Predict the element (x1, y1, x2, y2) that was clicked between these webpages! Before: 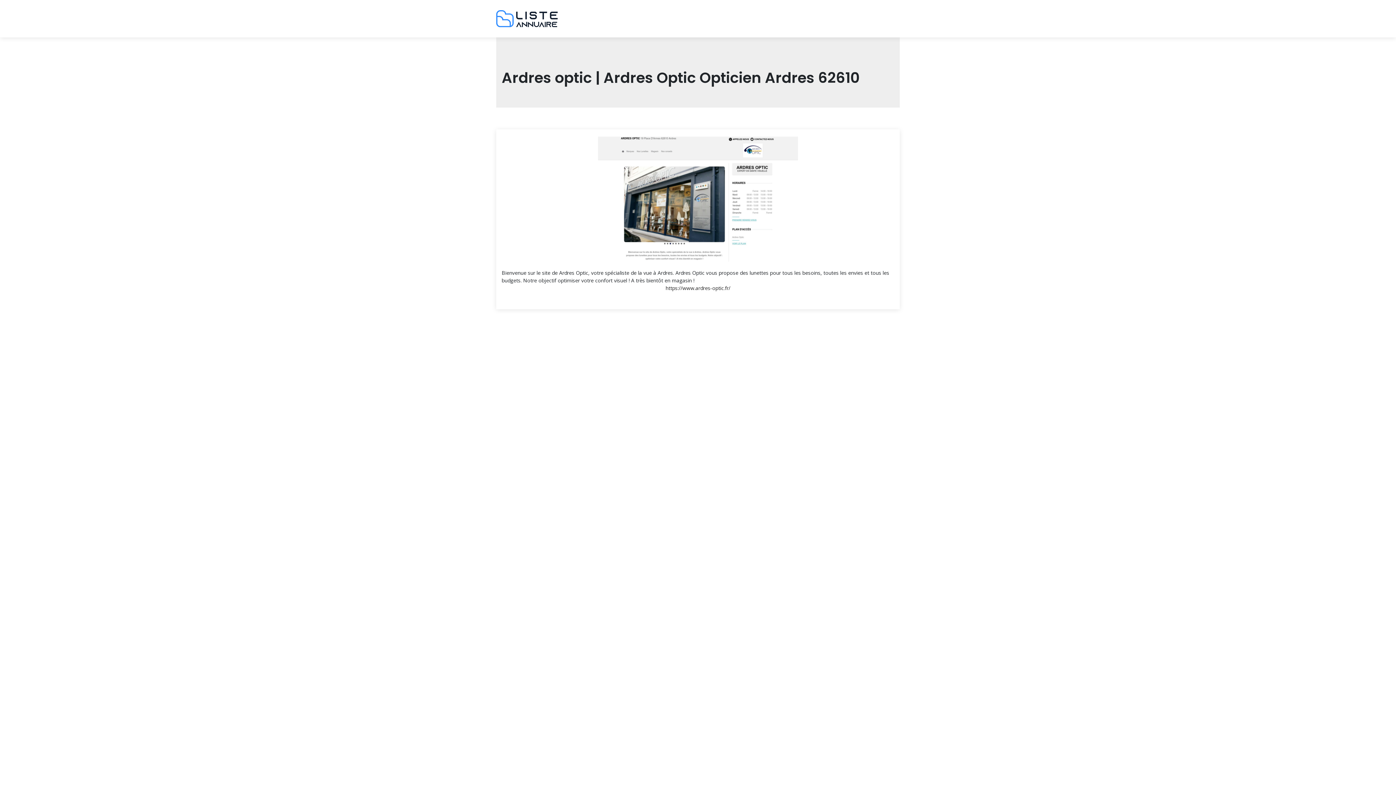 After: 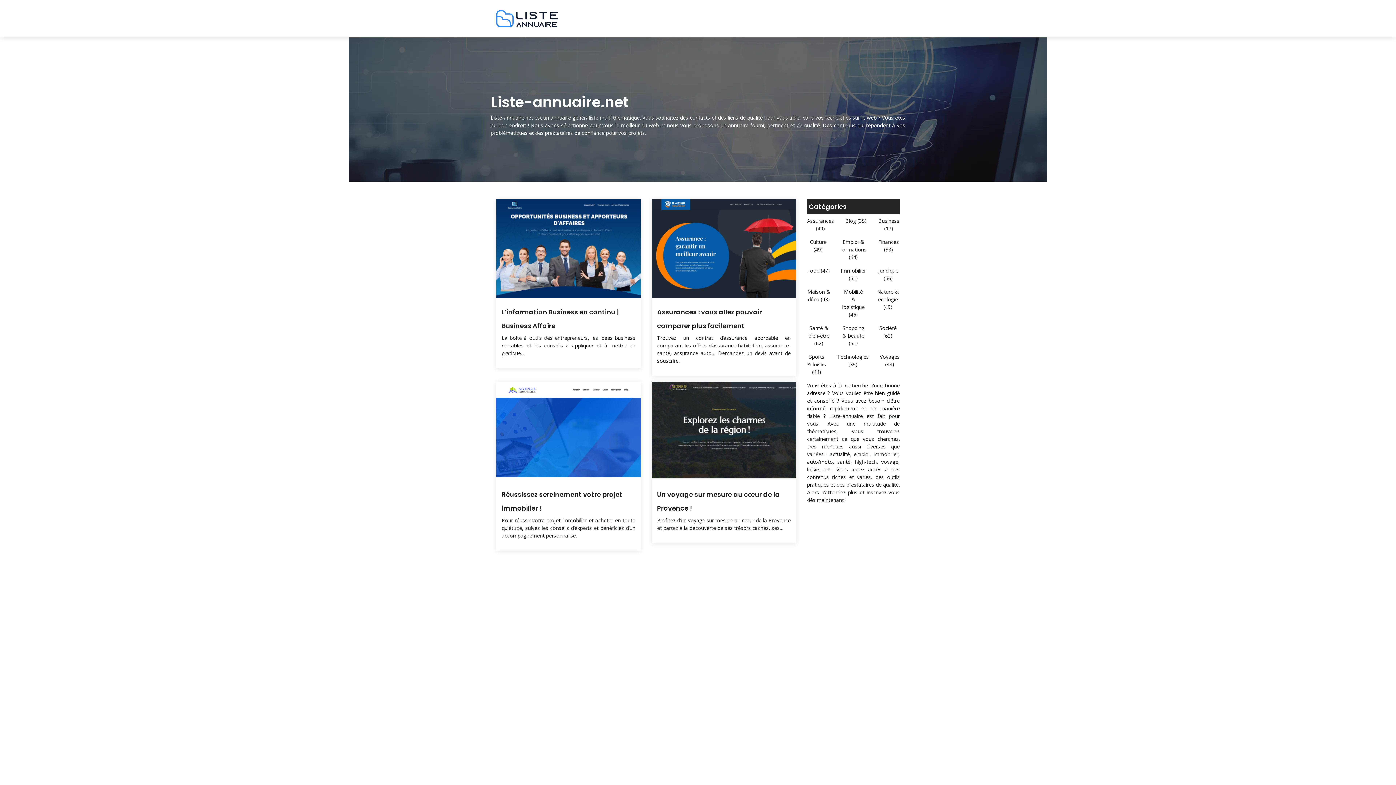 Action: bbox: (496, 10, 557, 27)